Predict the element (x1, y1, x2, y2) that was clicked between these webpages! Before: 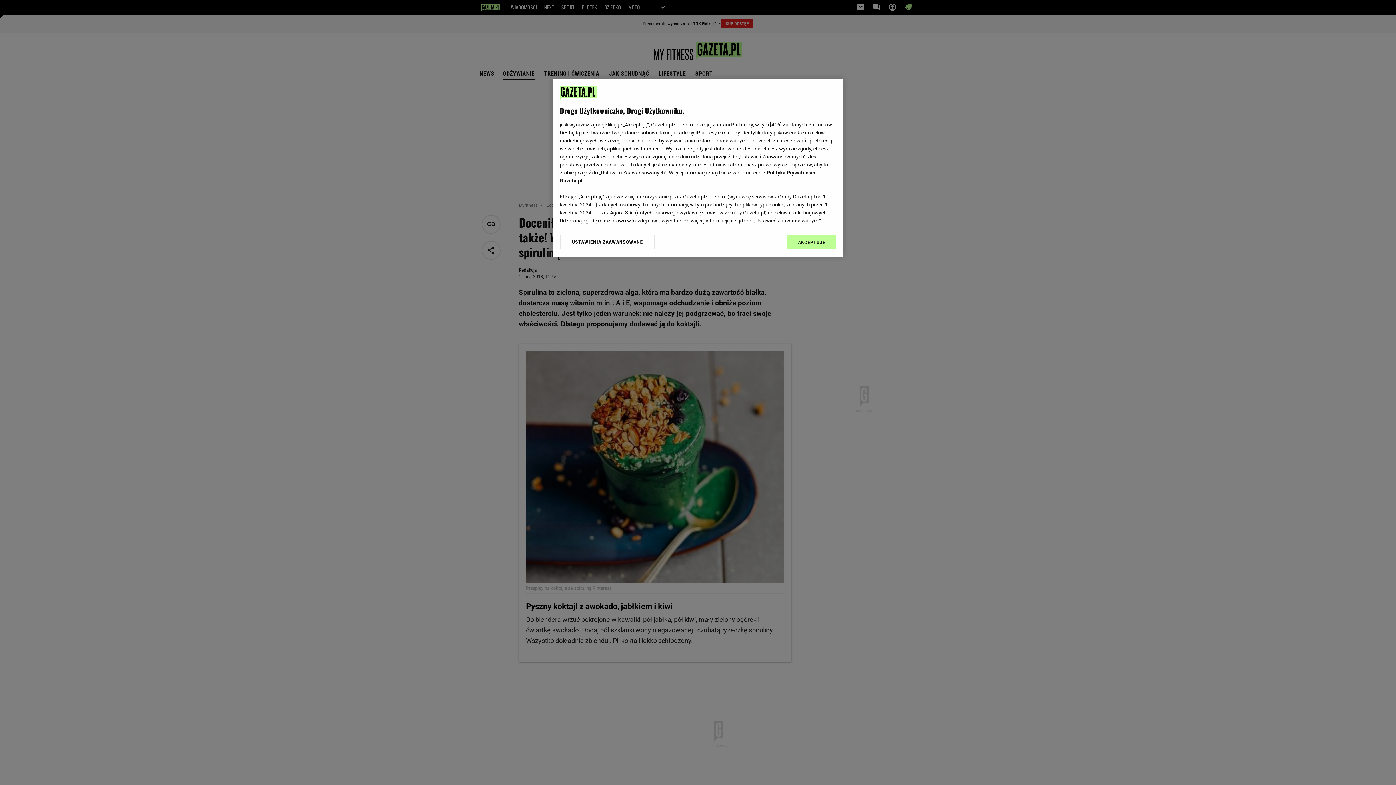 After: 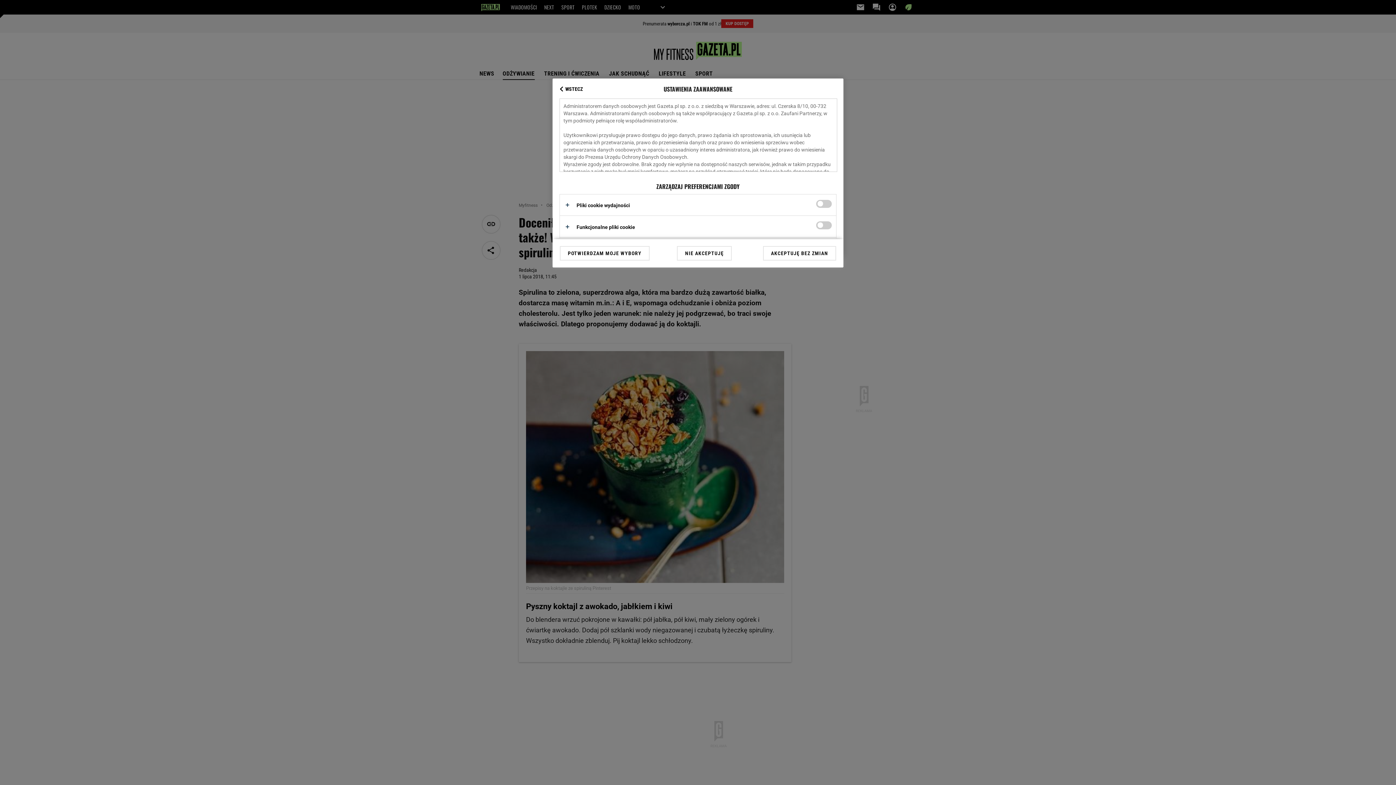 Action: label: USTAWIENIA ZAAWANSOWANE bbox: (560, 234, 655, 249)